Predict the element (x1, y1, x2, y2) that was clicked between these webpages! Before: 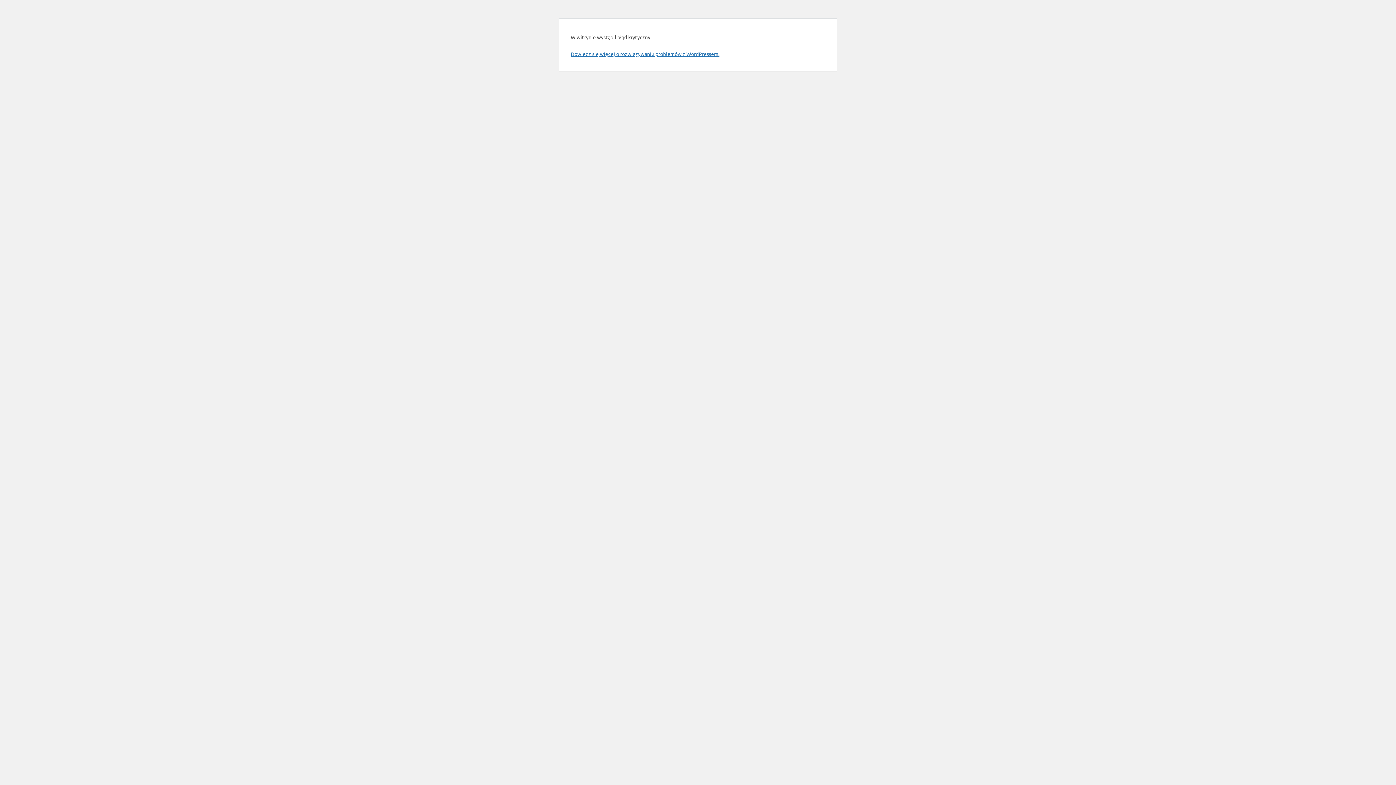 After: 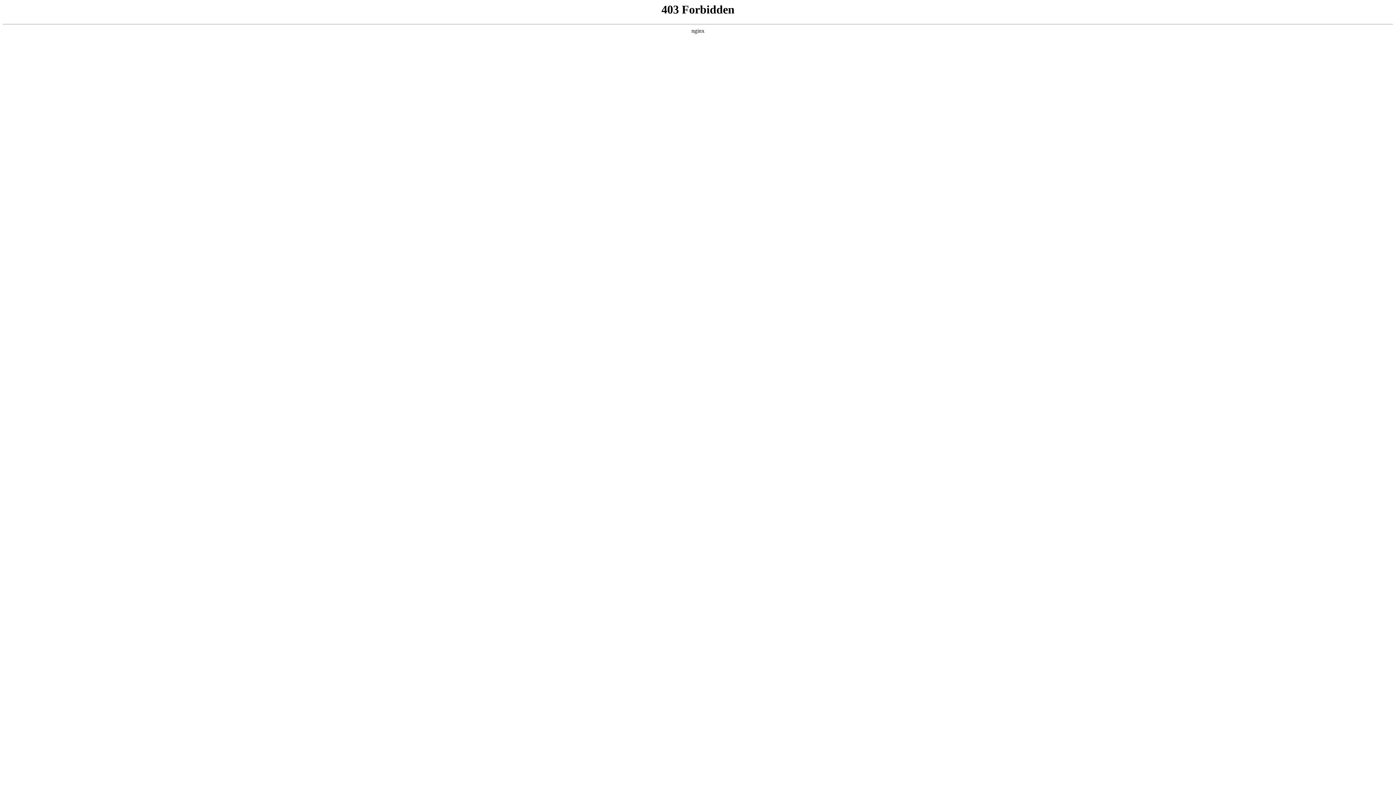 Action: bbox: (570, 50, 719, 57) label: Dowiedz się więcej o rozwiązywaniu problemów z WordPressem.